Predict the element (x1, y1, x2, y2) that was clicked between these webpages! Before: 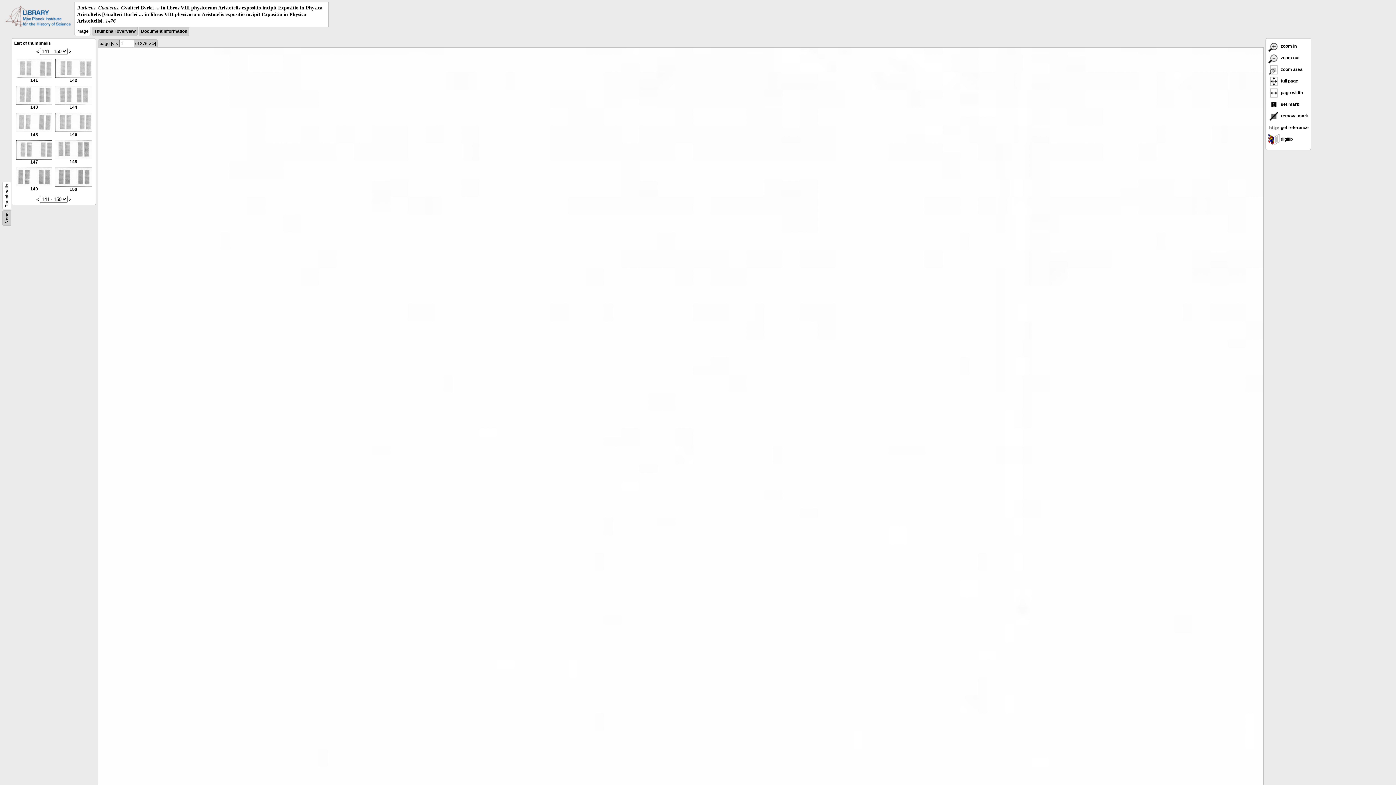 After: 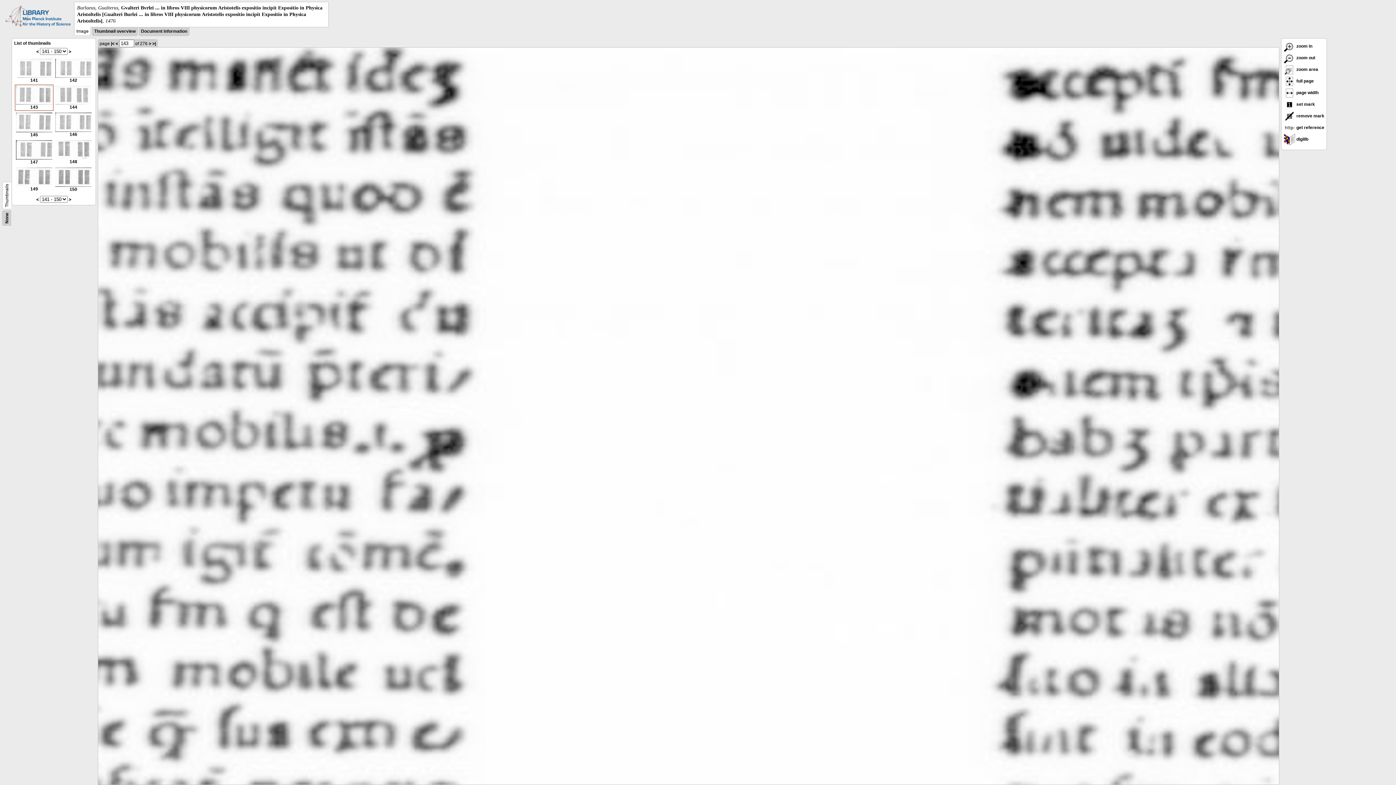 Action: bbox: (16, 100, 52, 109) label: 
143